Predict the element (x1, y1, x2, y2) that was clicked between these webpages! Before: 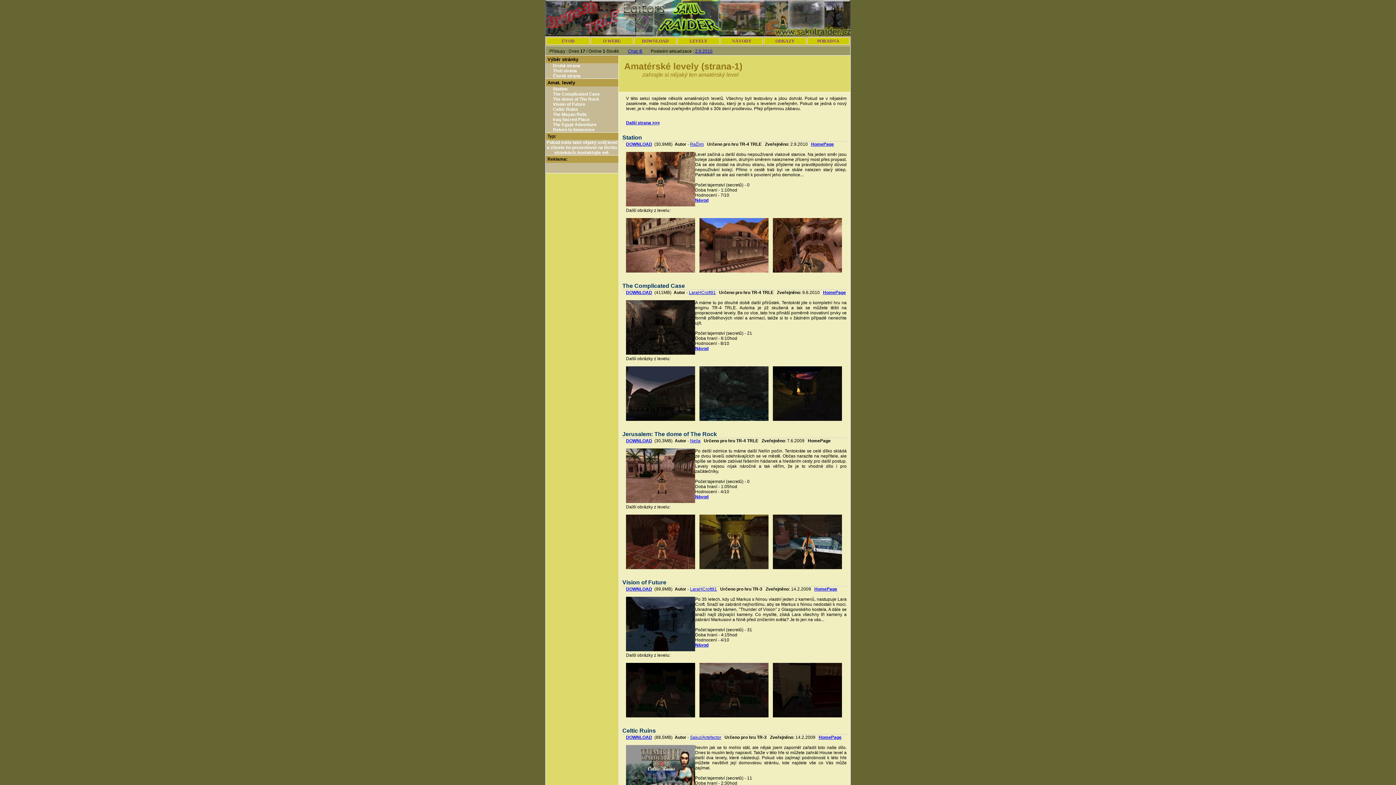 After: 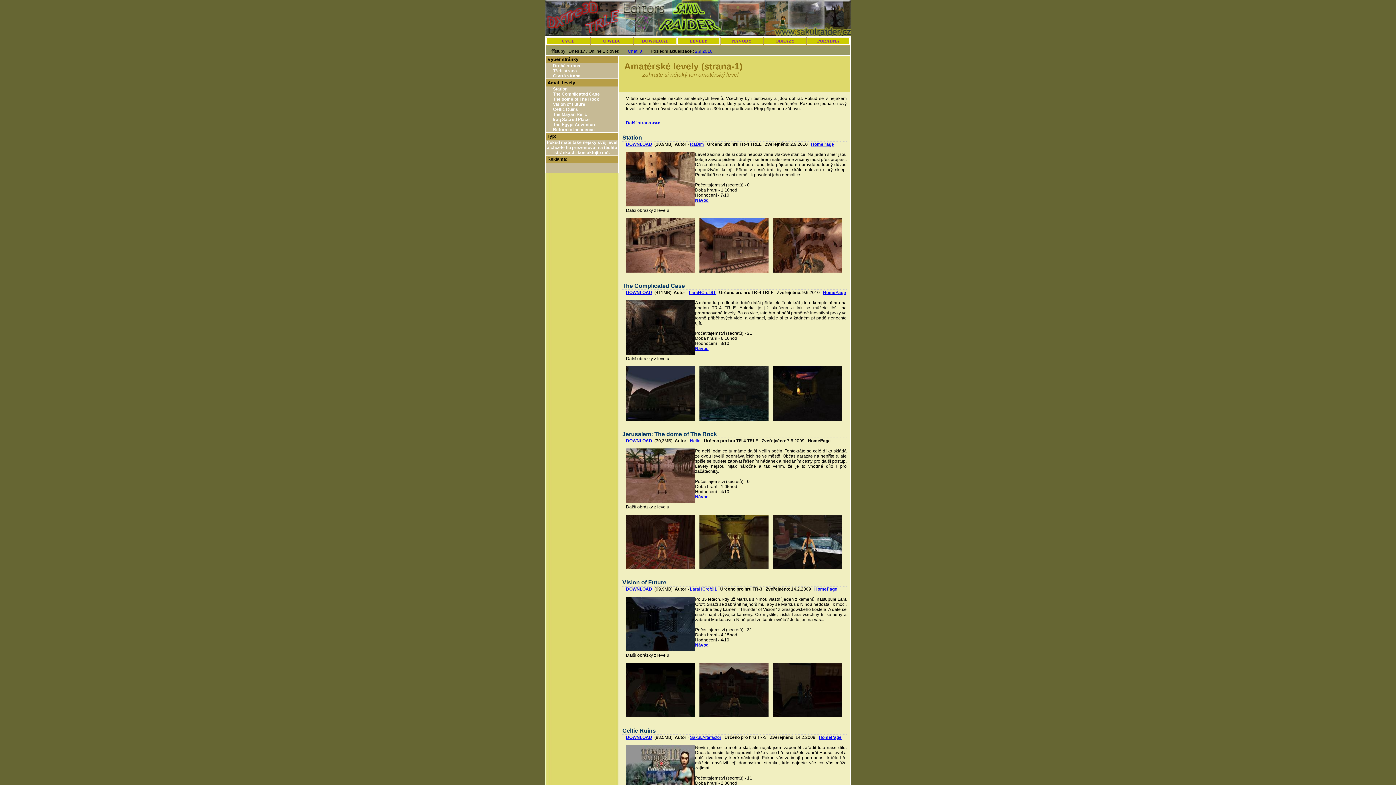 Action: label: RaĎim bbox: (690, 141, 704, 146)